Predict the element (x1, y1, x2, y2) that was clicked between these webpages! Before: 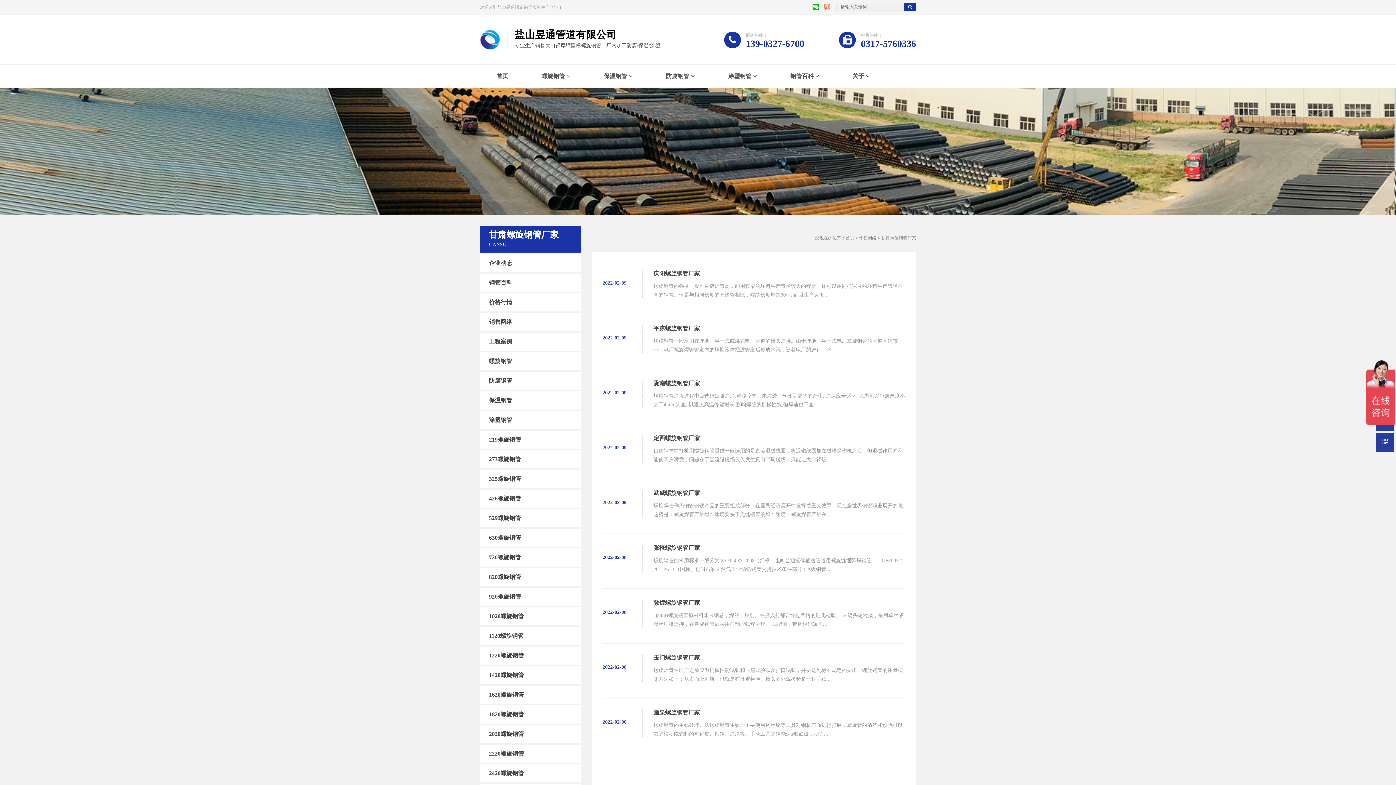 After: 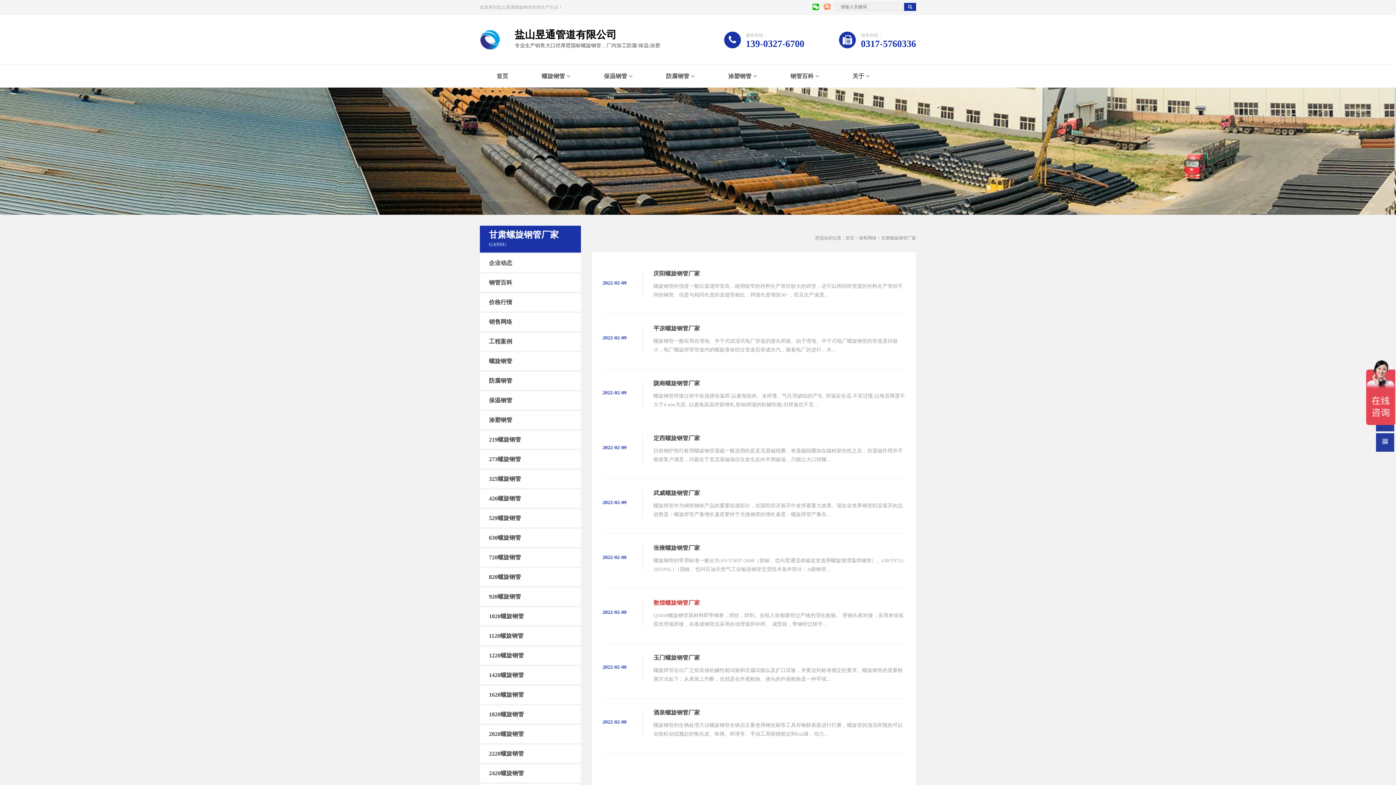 Action: bbox: (602, 600, 905, 629) label: 2022-02-08
敦煌螺旋钢管厂家

Q345B螺旋钢管原材料即带钢卷，焊丝，焊剂。在投入前都要经过严格的理化检验。 带钢头尾对接，采用单丝或双丝埋弧焊接，在卷成钢管后采用自动埋弧焊补焊。 成型前，带钢经过矫平...